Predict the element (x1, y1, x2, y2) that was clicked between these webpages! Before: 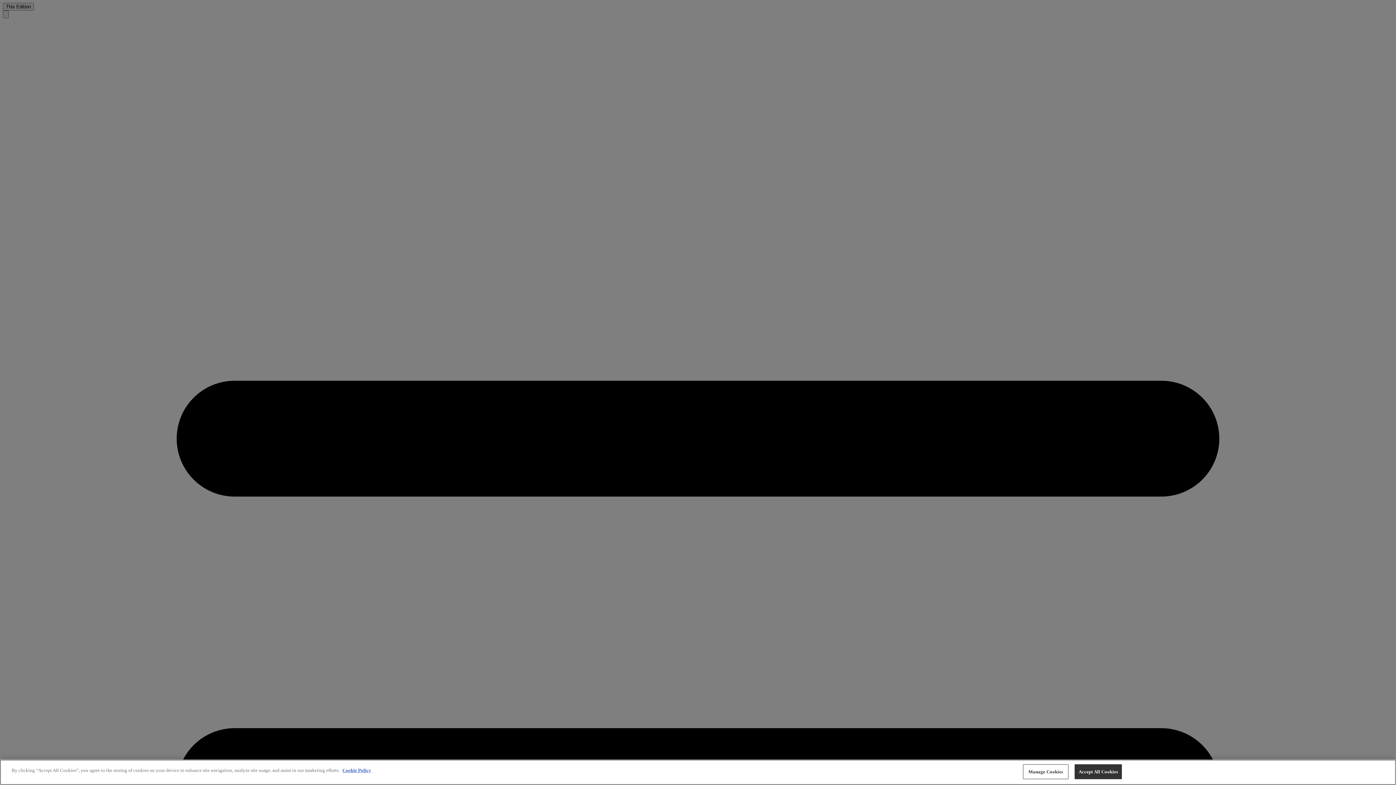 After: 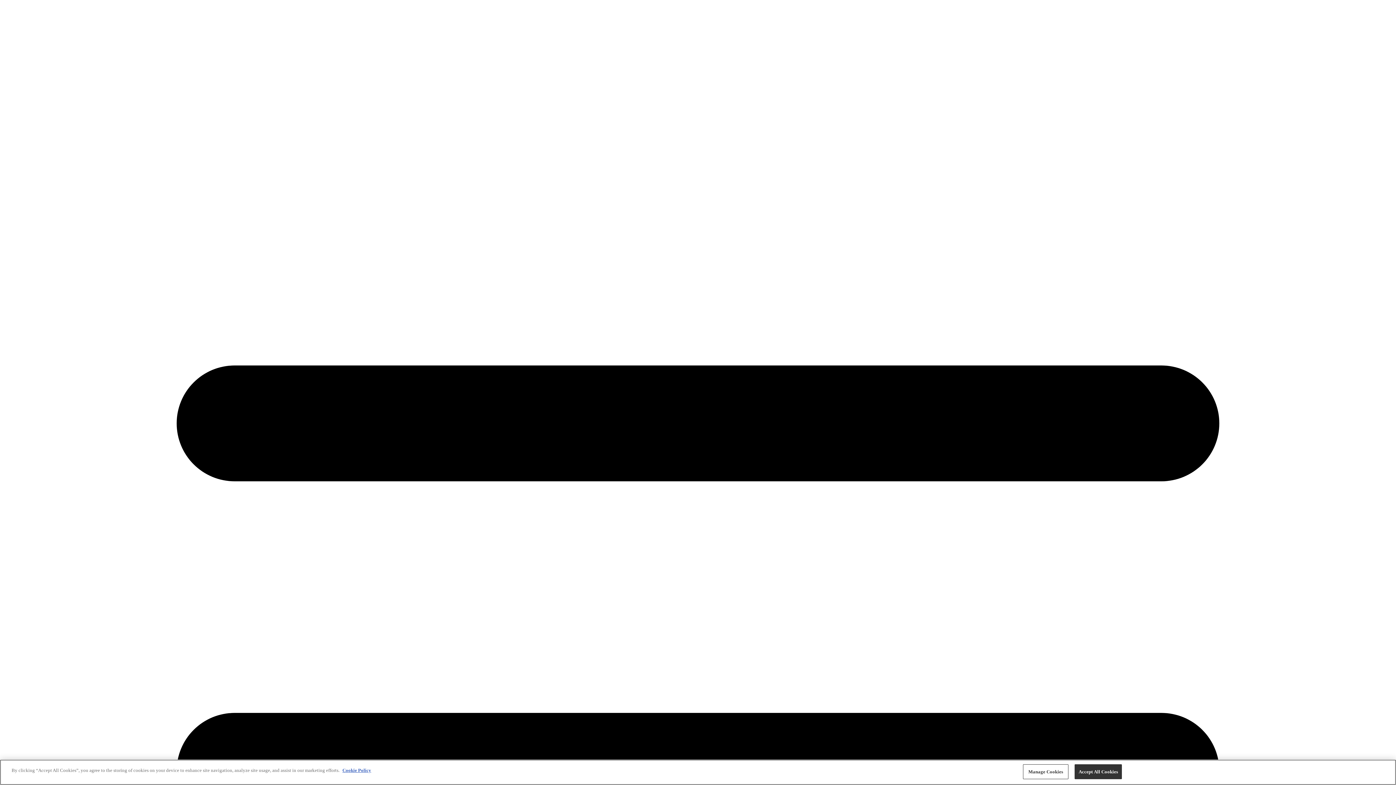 Action: bbox: (342, 768, 371, 773) label: More information about your privacy, opens in a new tab